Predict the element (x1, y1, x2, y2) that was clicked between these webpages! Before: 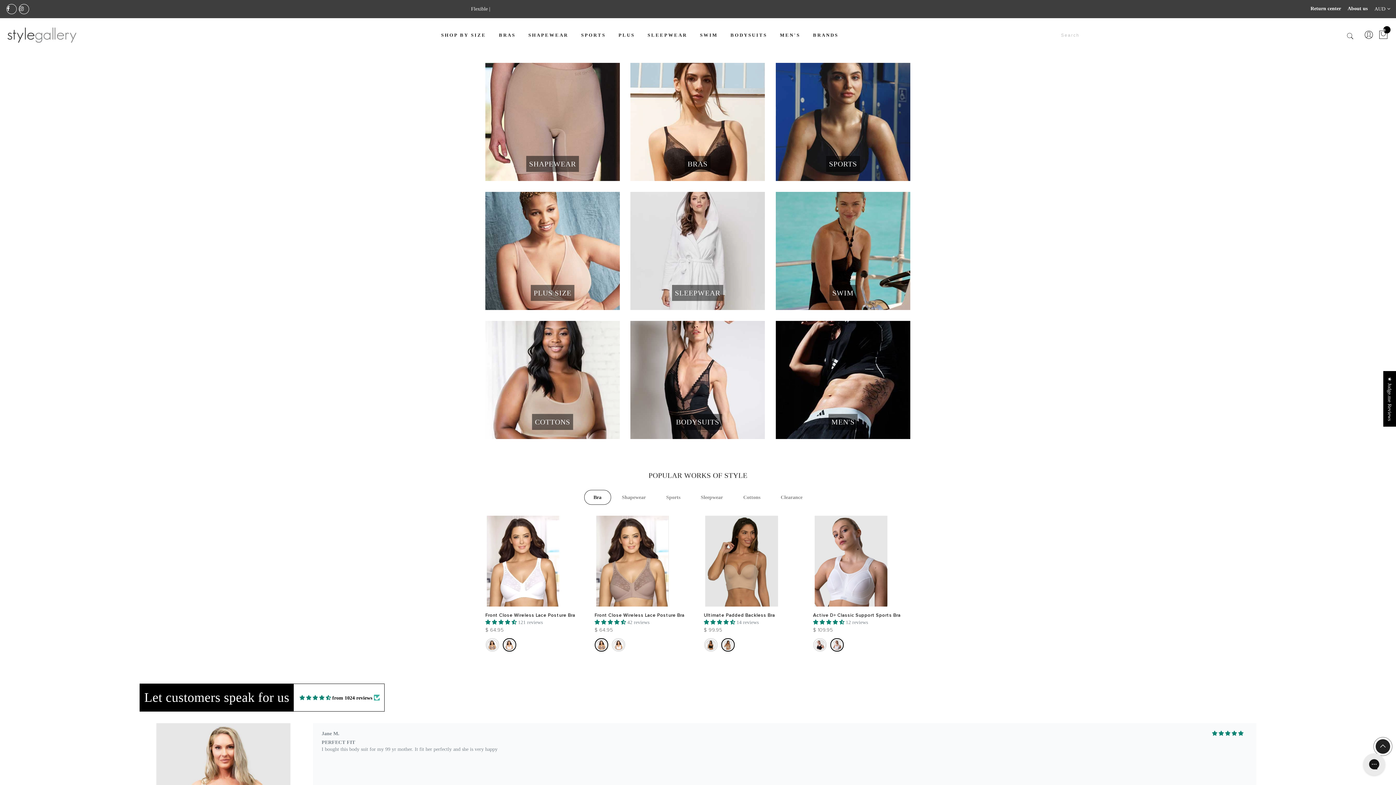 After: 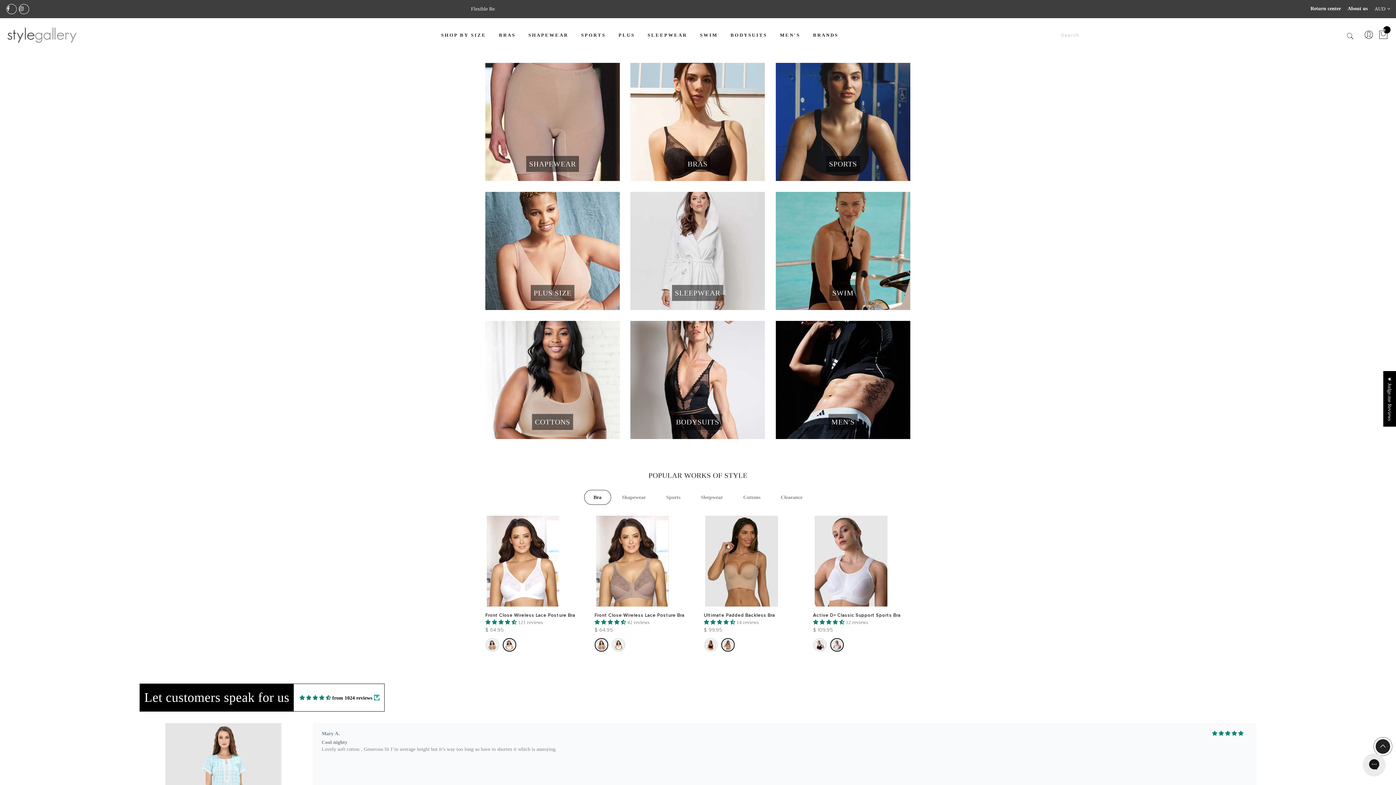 Action: label: Bra bbox: (584, 490, 611, 505)